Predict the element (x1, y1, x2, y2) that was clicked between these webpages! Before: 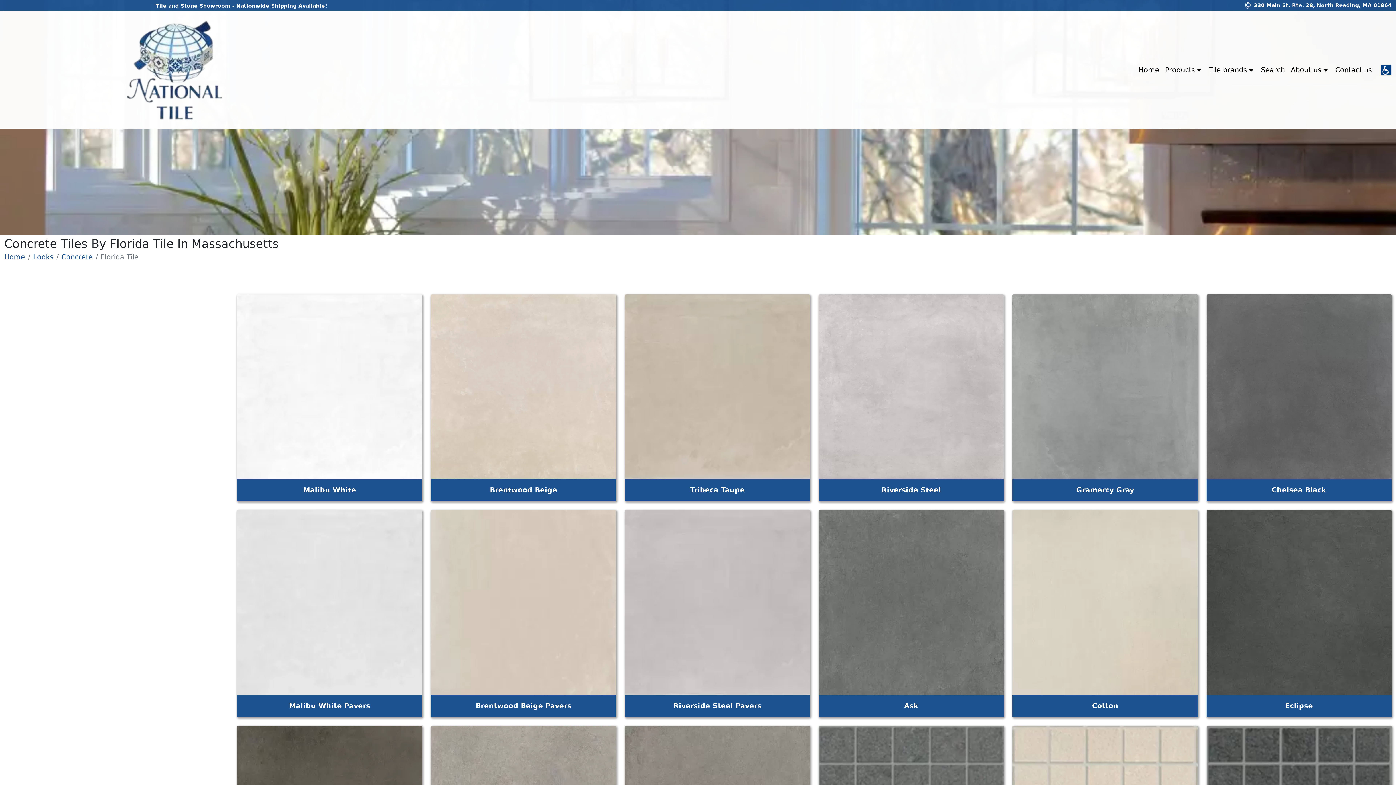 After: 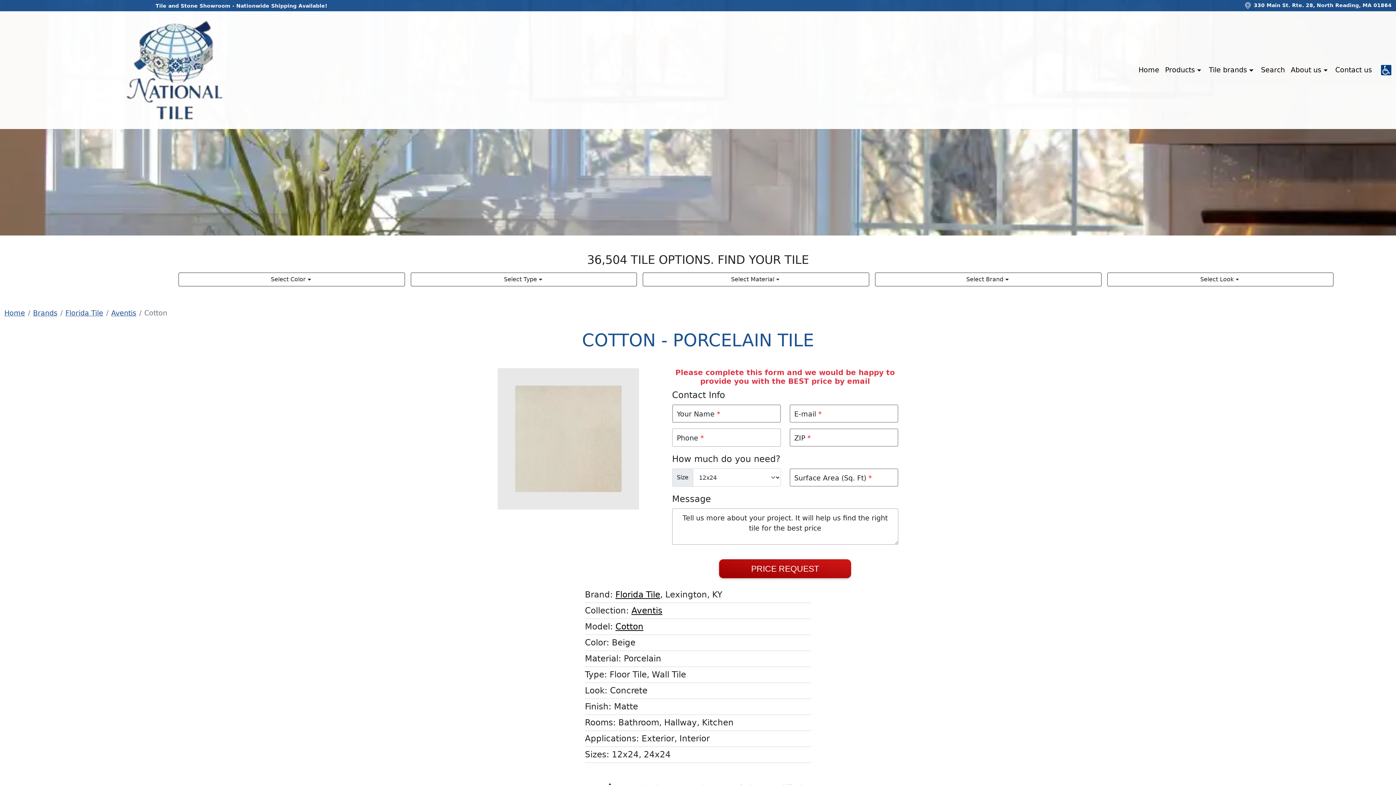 Action: label: Cotton bbox: (1018, 701, 1192, 711)